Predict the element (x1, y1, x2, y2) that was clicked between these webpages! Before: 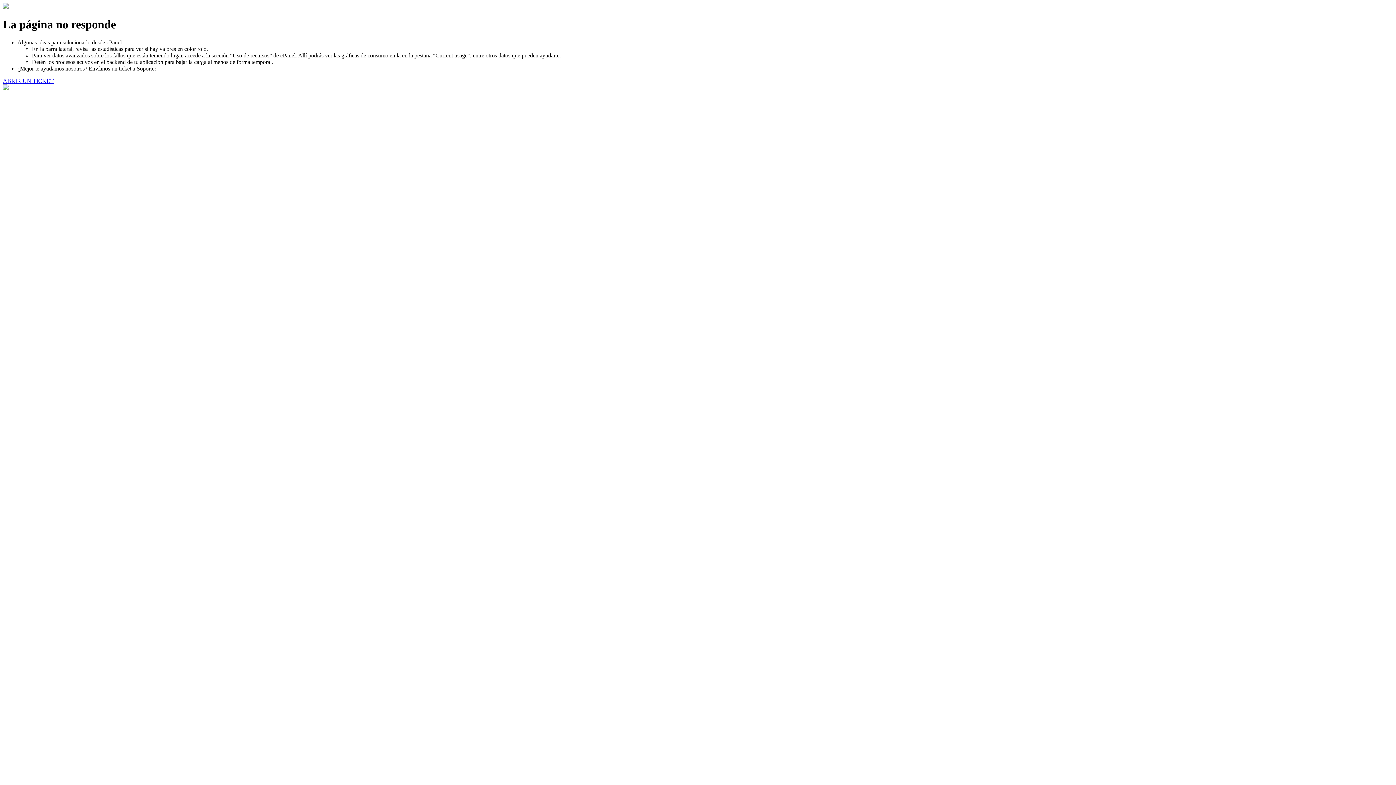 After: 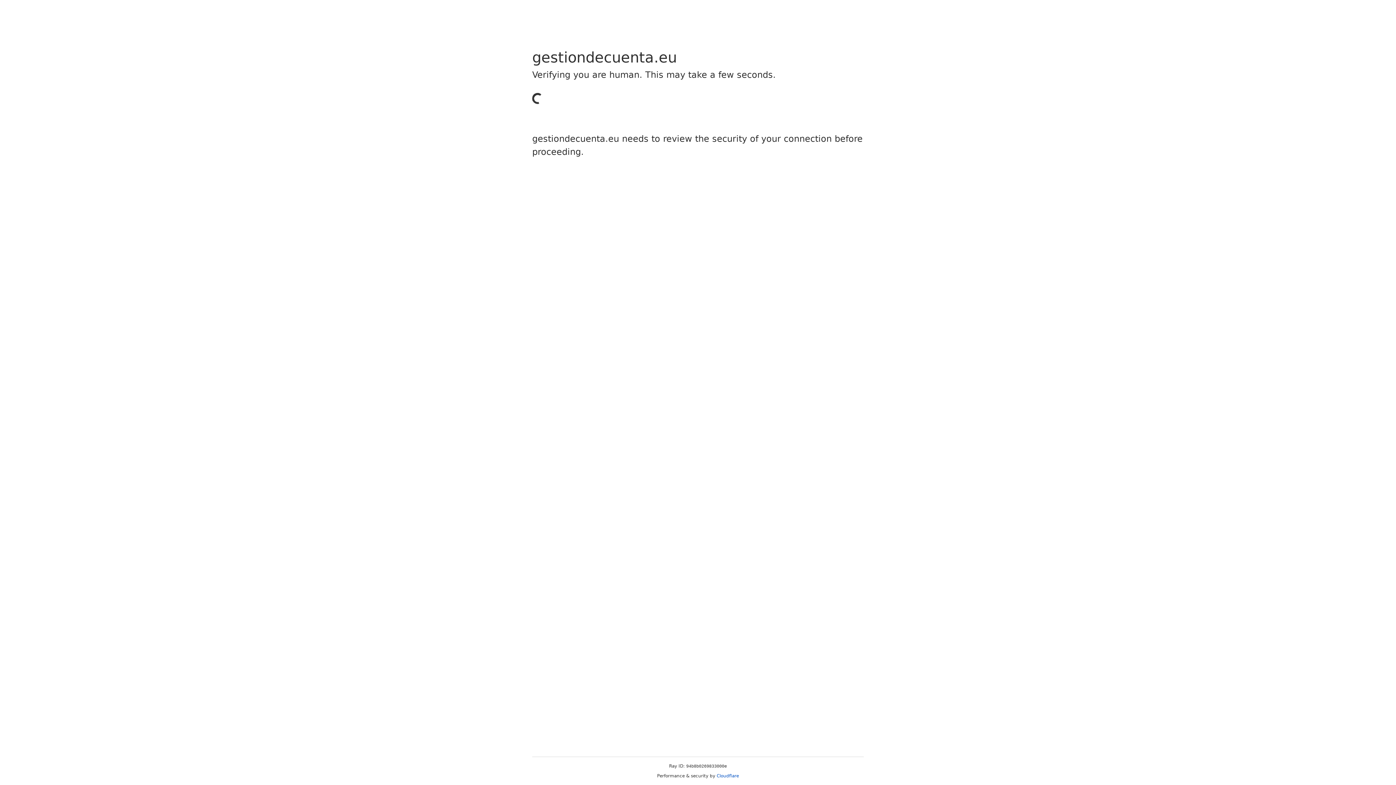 Action: bbox: (2, 77, 53, 83) label: ABRIR UN TICKET